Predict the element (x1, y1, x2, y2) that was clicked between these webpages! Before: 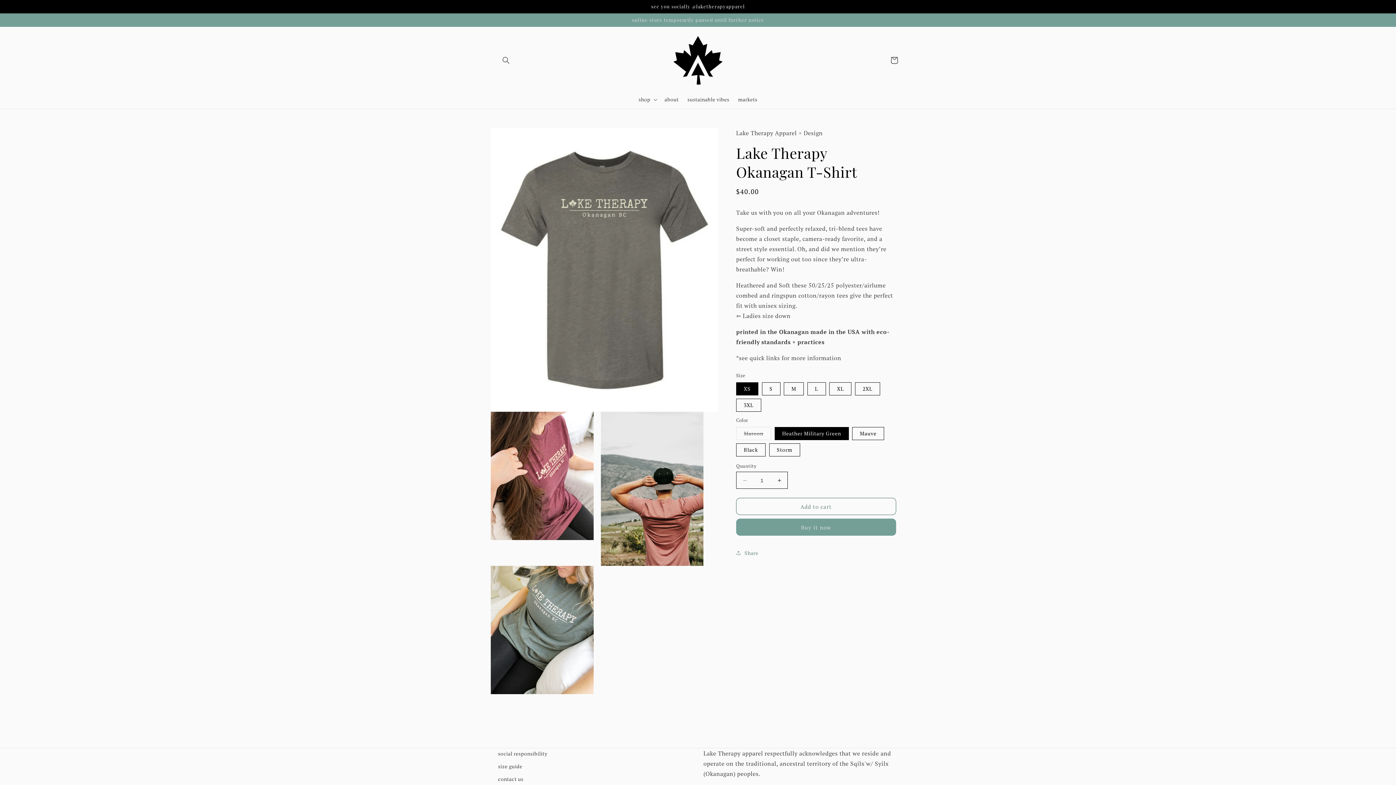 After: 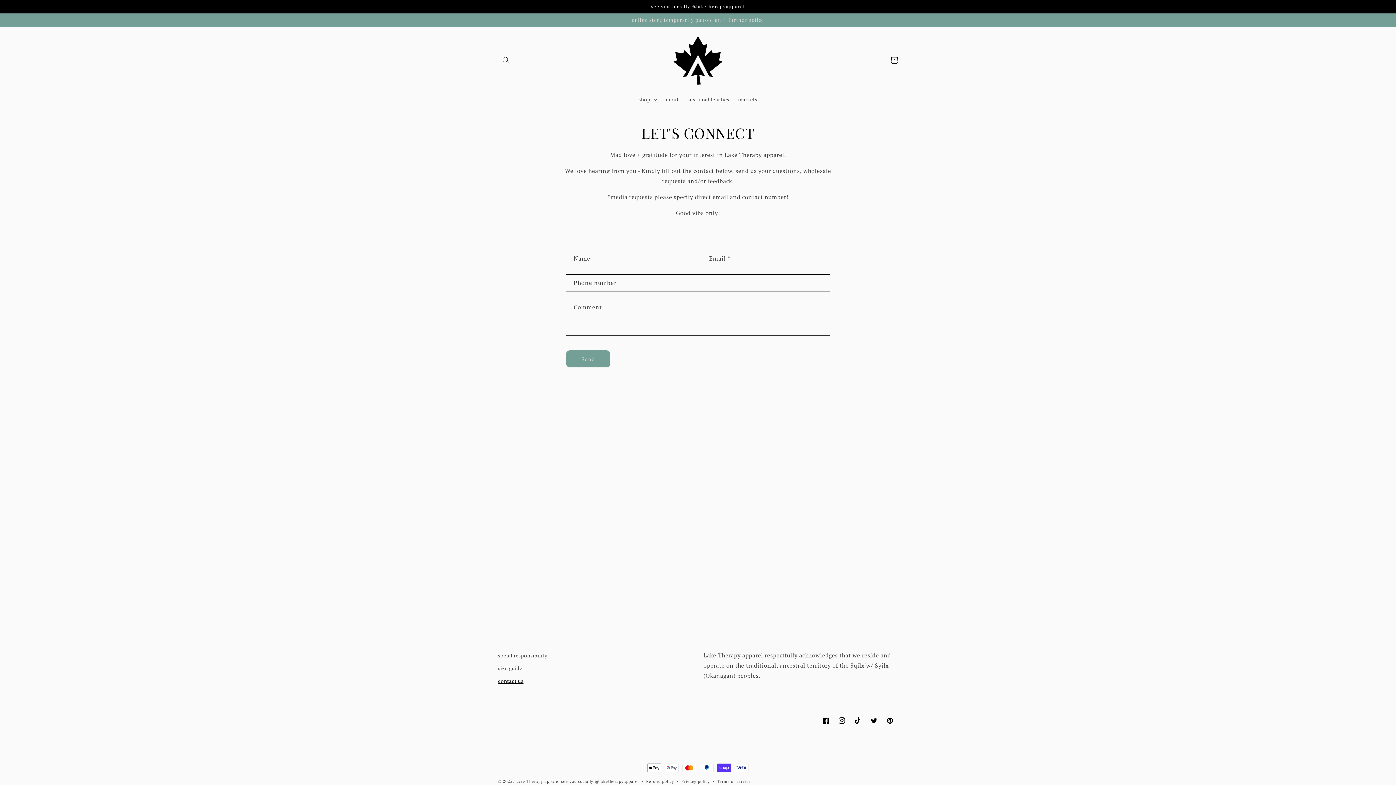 Action: label: contact us bbox: (498, 773, 523, 785)